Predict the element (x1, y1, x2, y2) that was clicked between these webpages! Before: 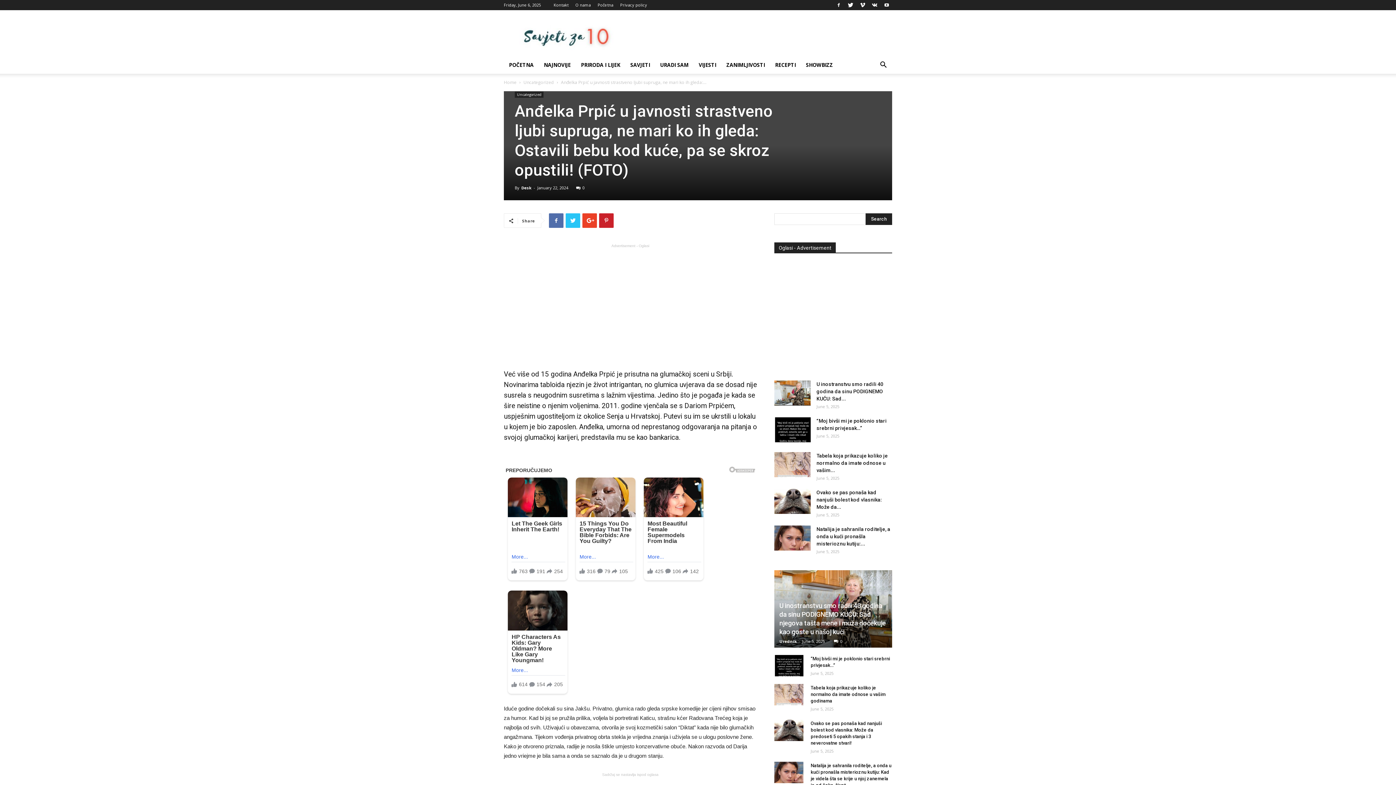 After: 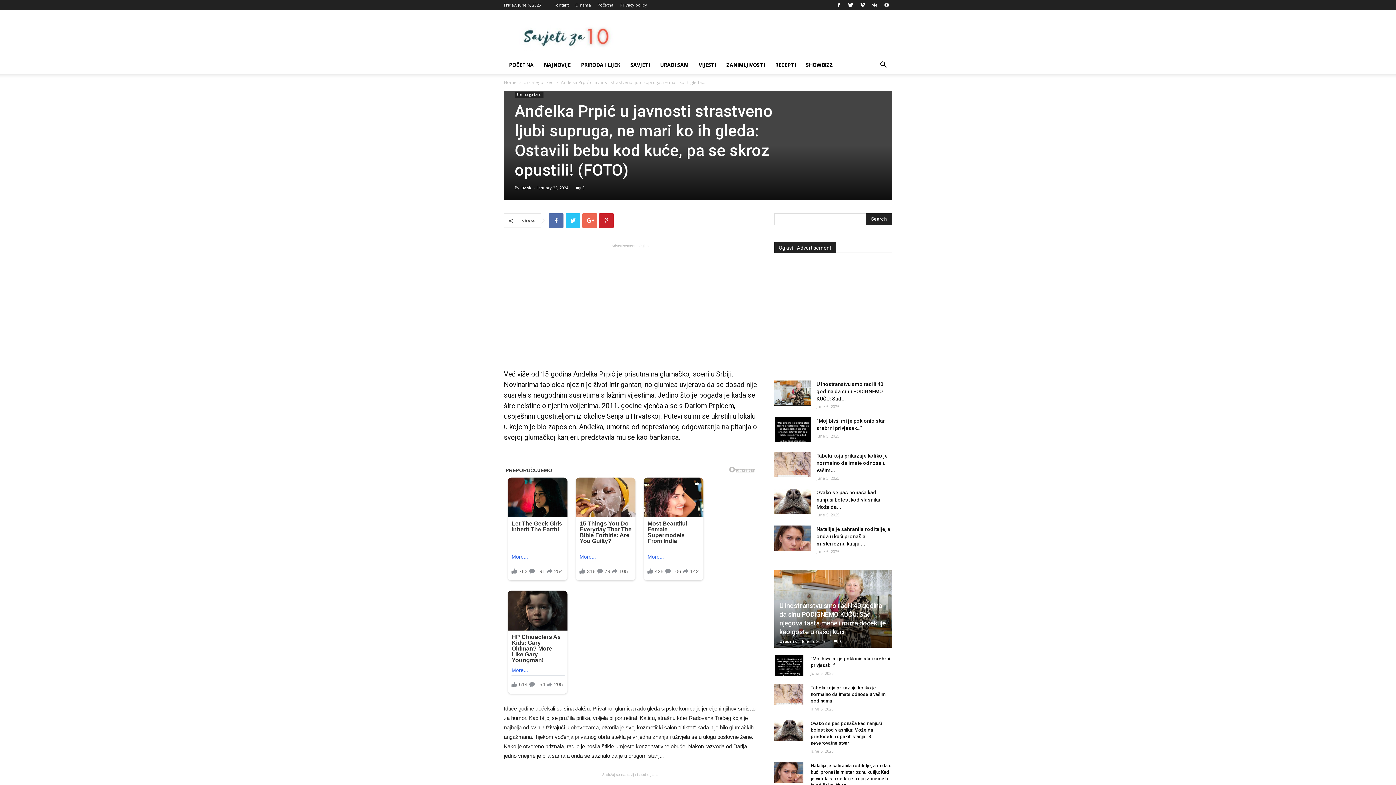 Action: bbox: (582, 213, 597, 228)